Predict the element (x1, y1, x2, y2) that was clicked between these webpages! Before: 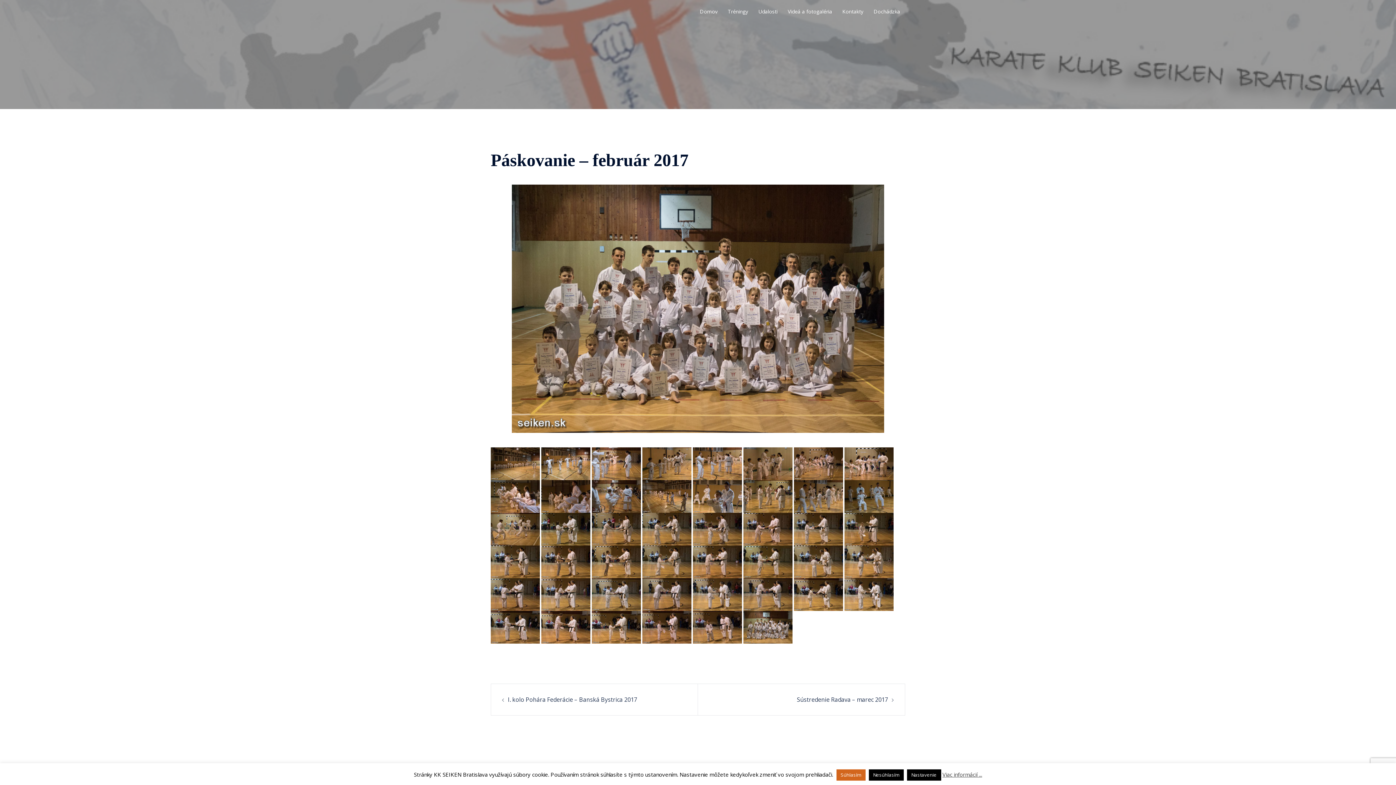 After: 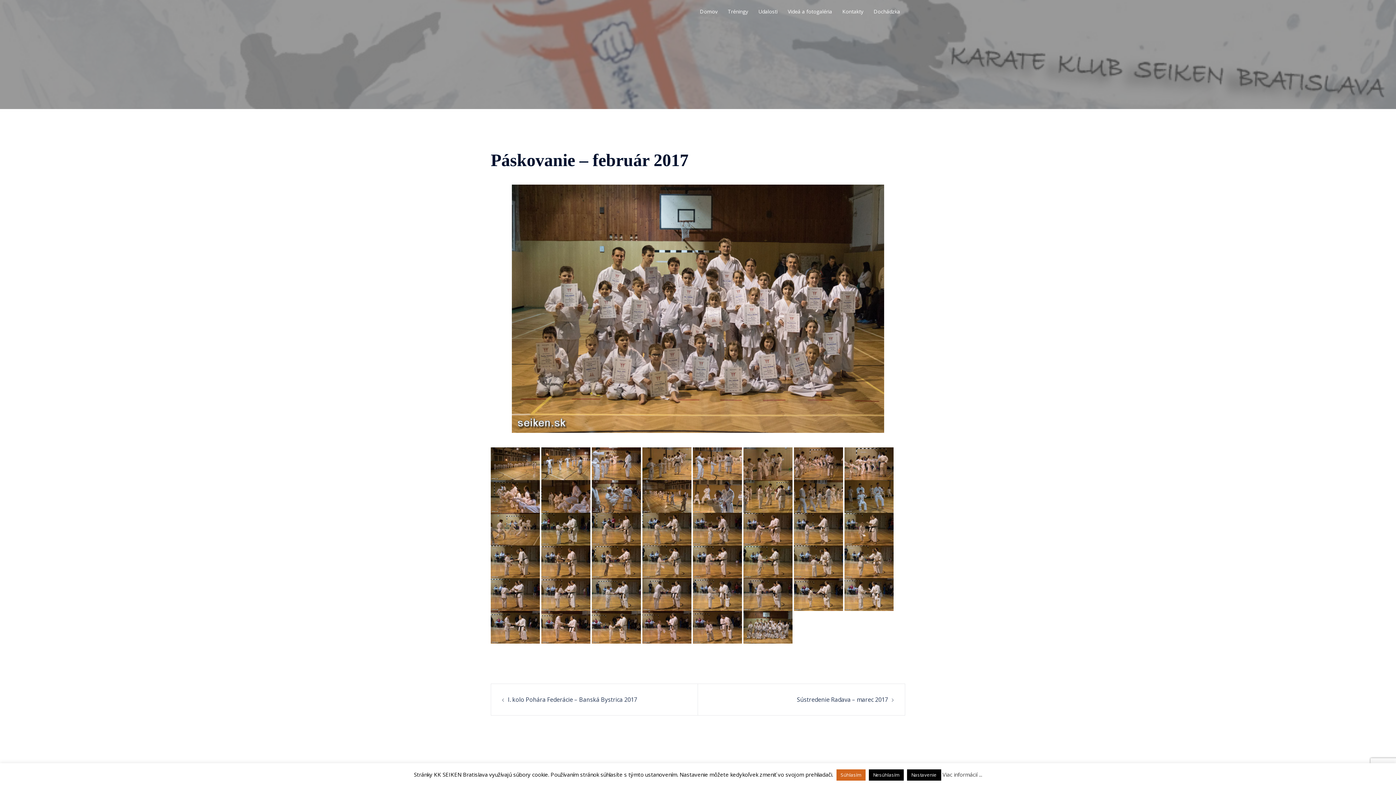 Action: label: Viac informácií ... bbox: (942, 770, 982, 779)